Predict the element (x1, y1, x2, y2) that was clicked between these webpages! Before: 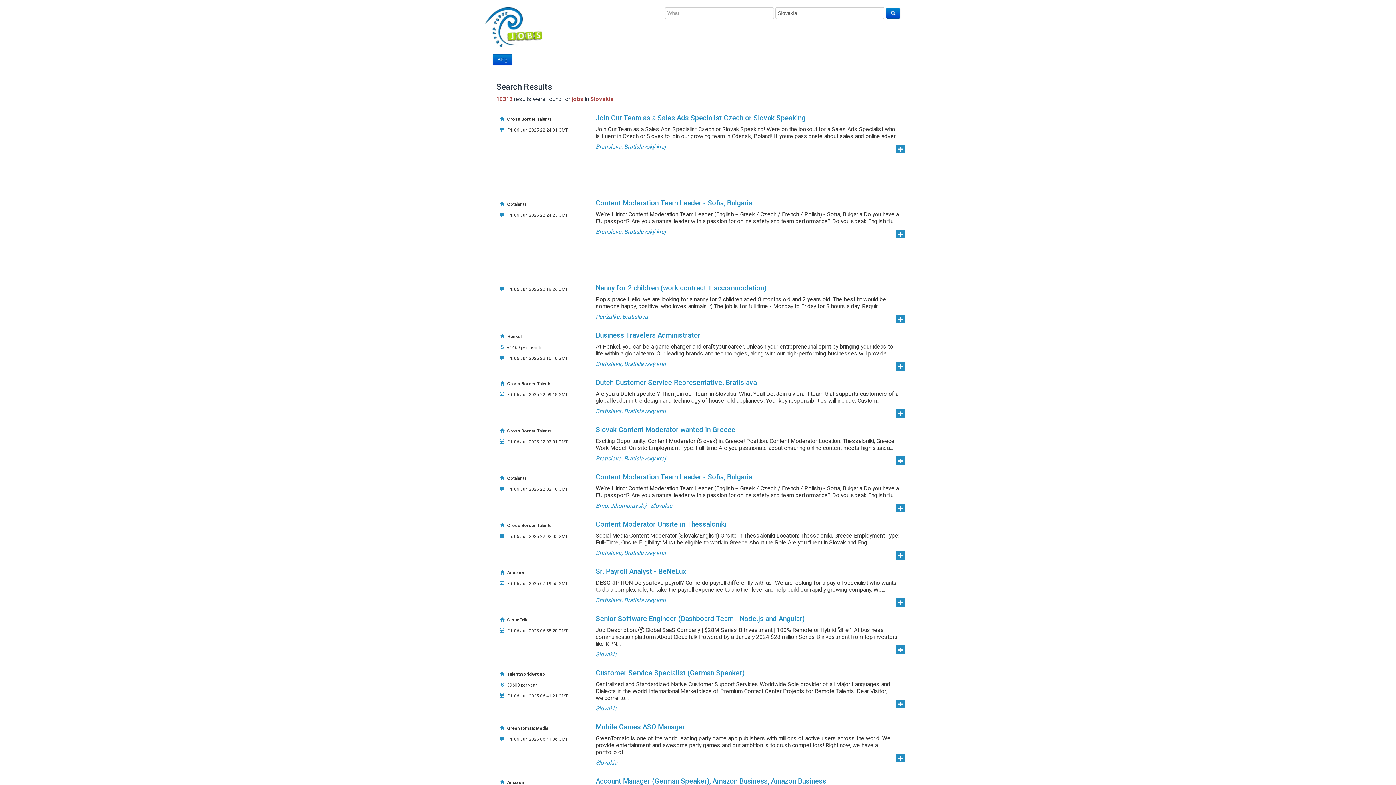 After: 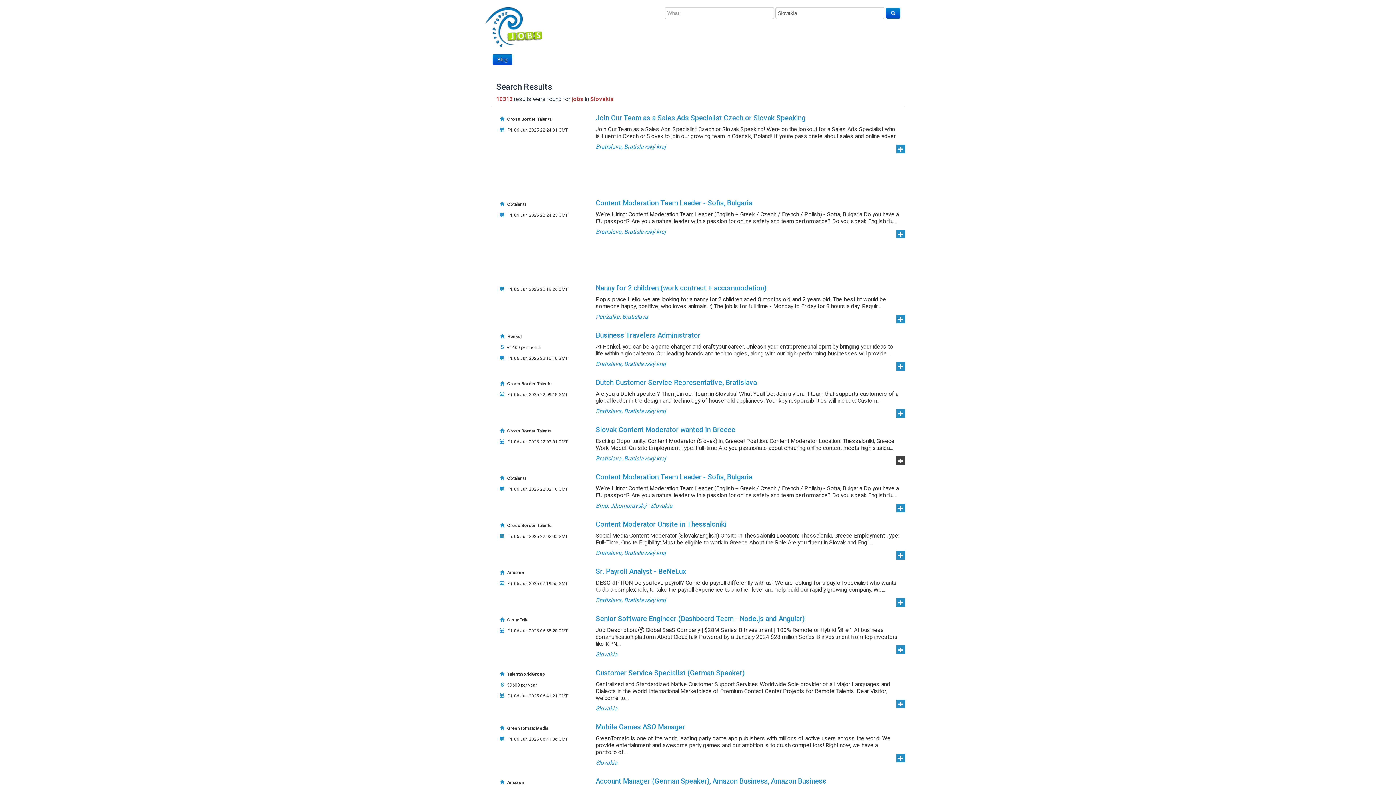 Action: bbox: (896, 456, 905, 465)